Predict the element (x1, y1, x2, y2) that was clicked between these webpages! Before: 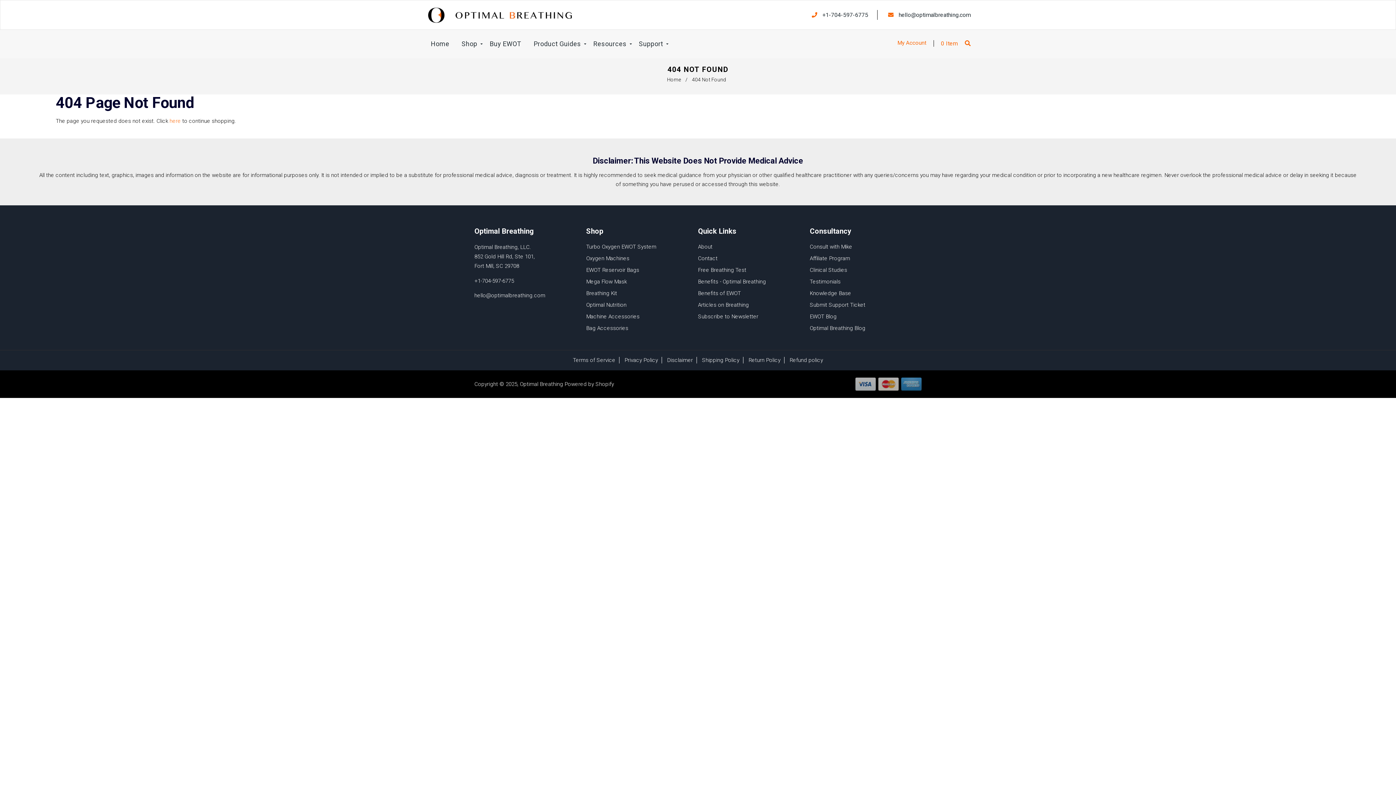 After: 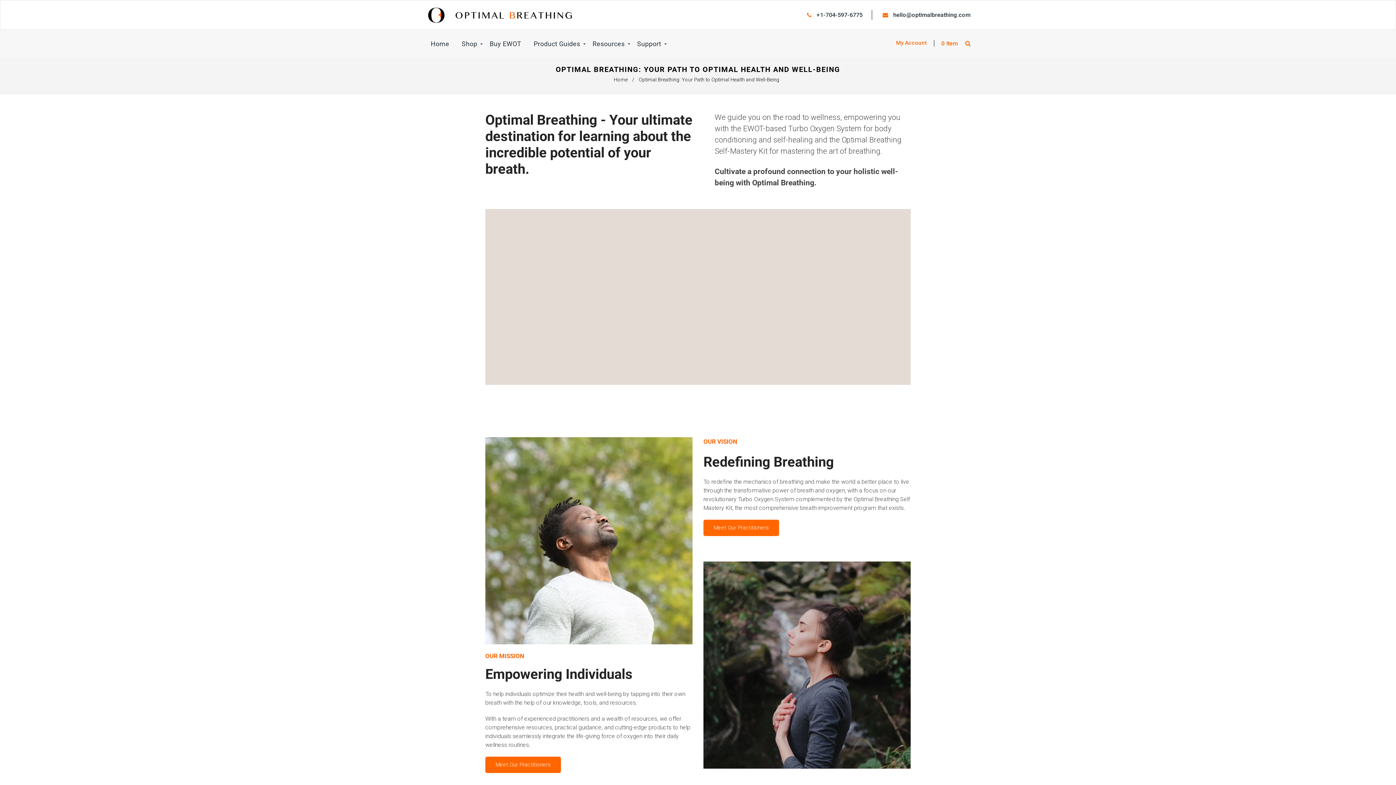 Action: bbox: (698, 242, 795, 254) label: About